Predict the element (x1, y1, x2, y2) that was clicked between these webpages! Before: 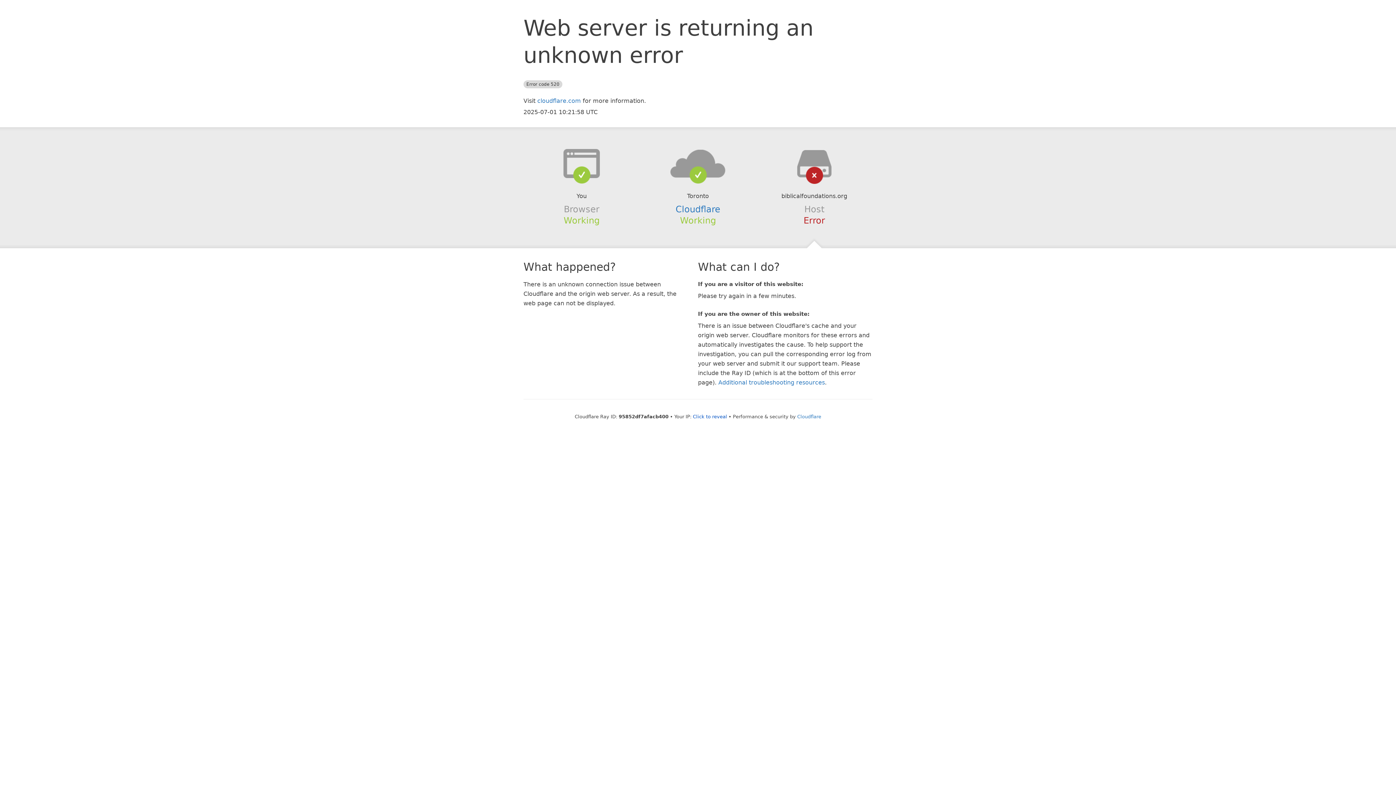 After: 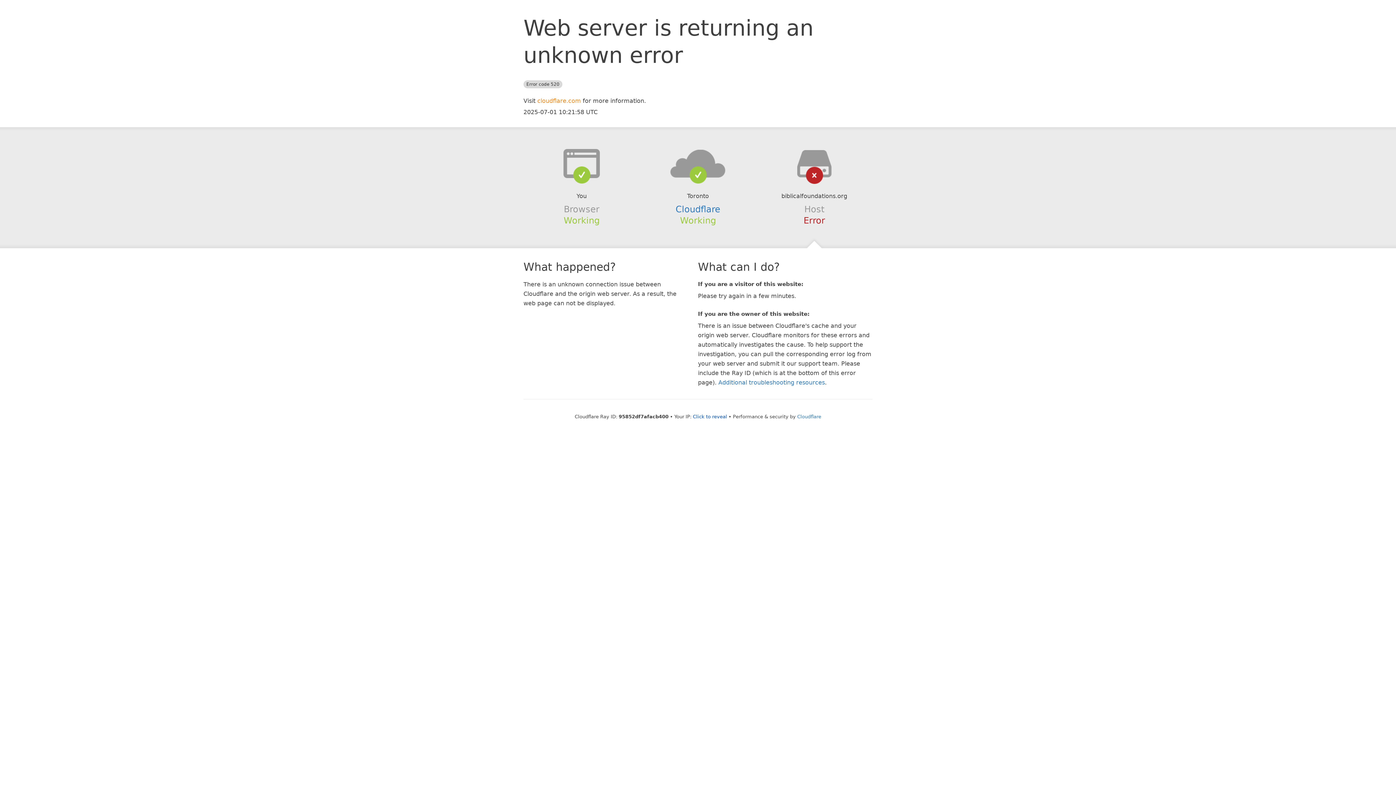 Action: bbox: (537, 97, 581, 104) label: cloudflare.com